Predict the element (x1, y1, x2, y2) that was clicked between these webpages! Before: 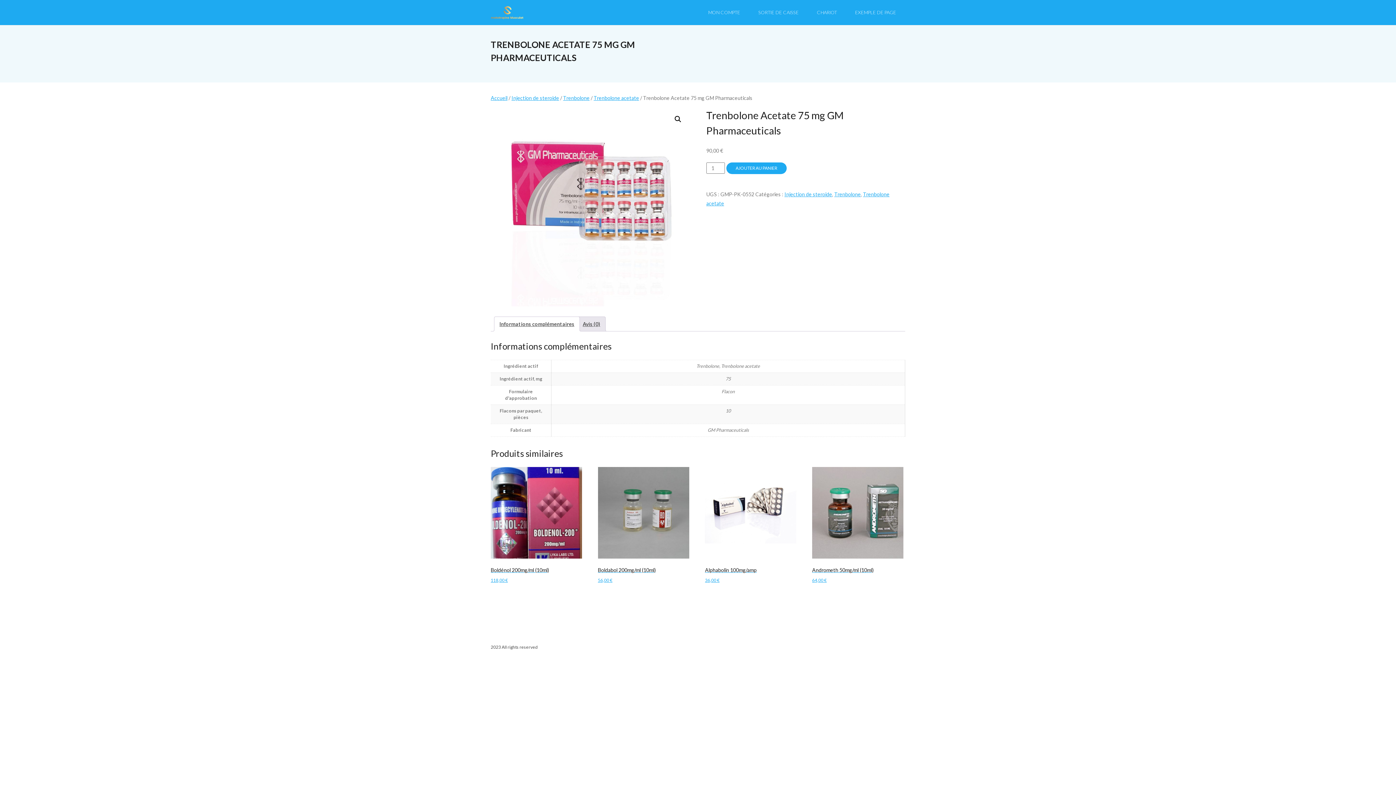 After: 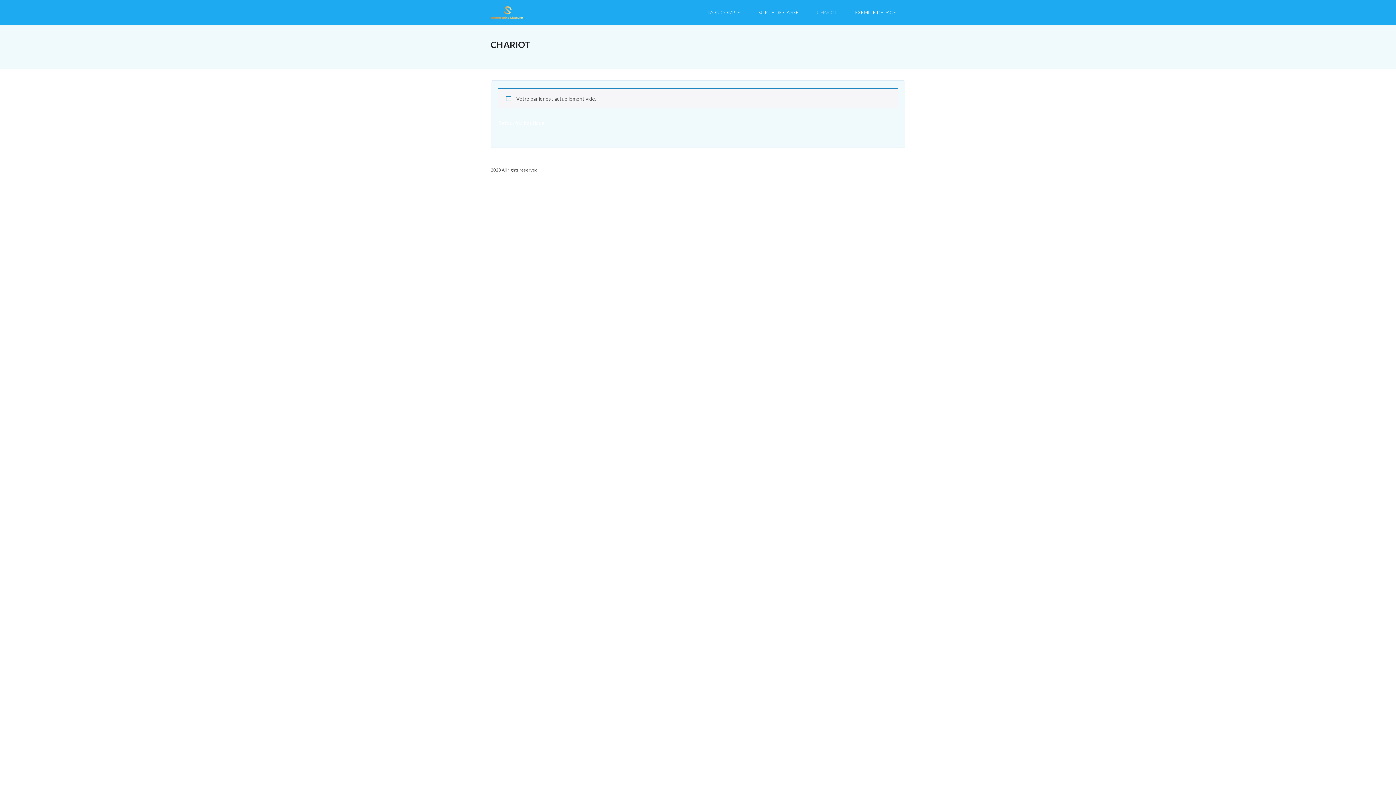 Action: label: SORTIE DE CAISSE bbox: (749, 0, 808, 25)